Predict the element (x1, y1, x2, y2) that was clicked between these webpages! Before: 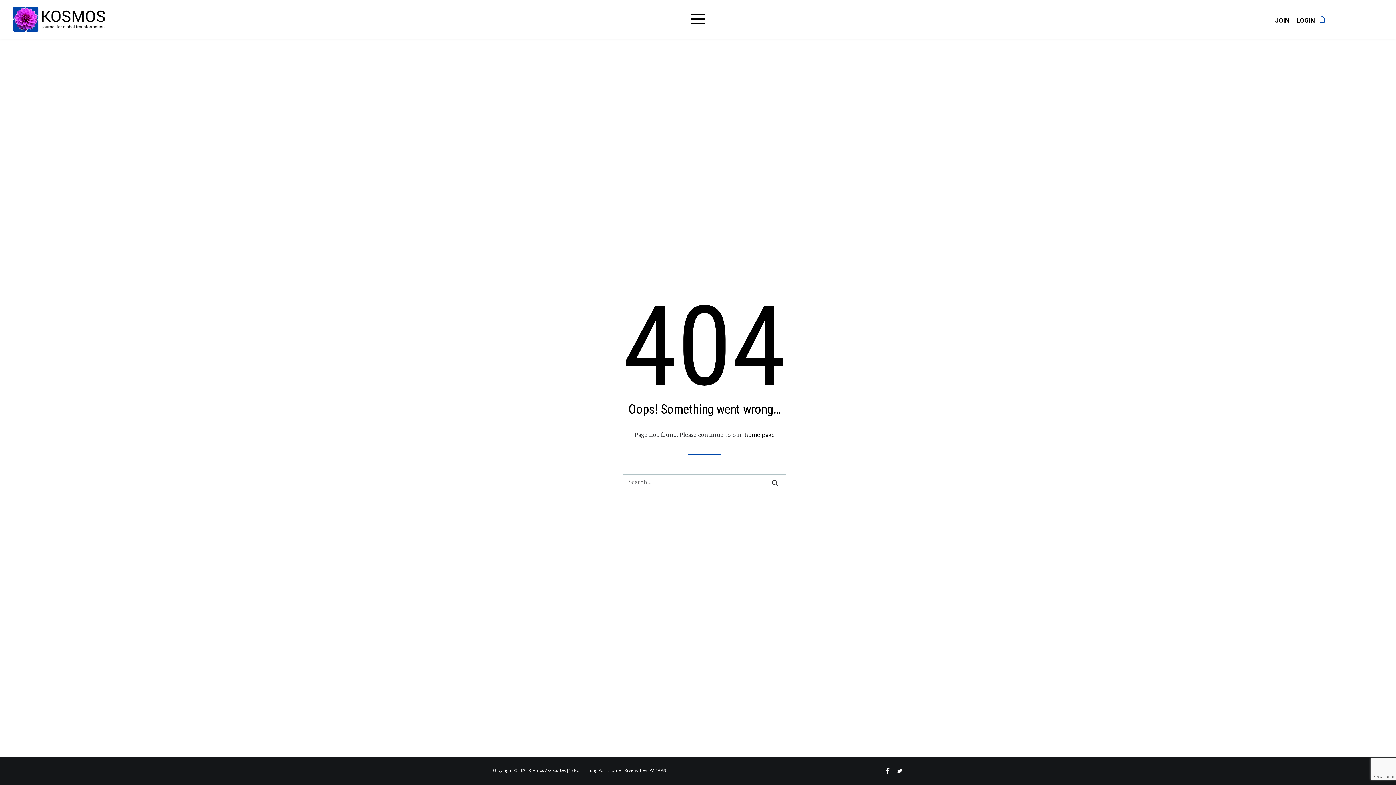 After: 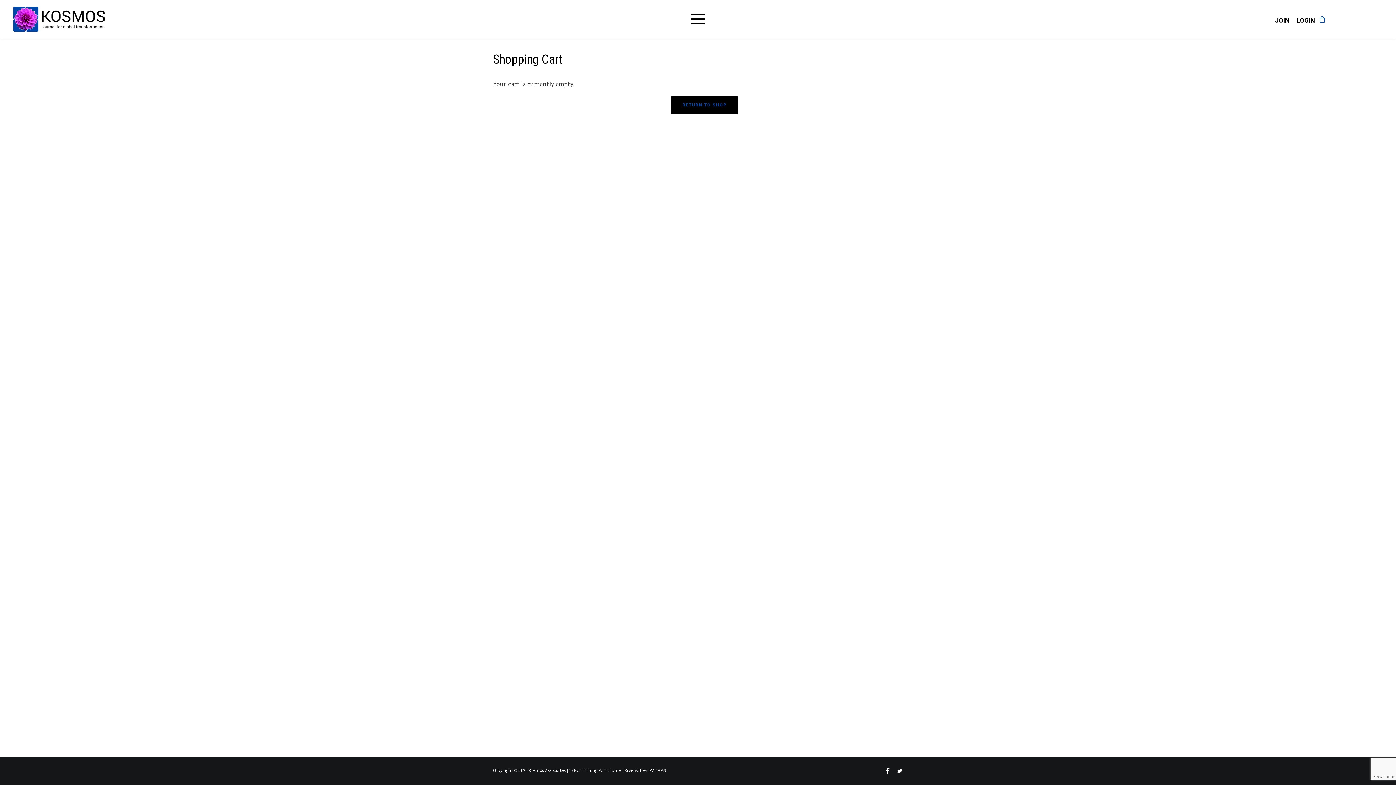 Action: bbox: (1319, 16, 1325, 22)